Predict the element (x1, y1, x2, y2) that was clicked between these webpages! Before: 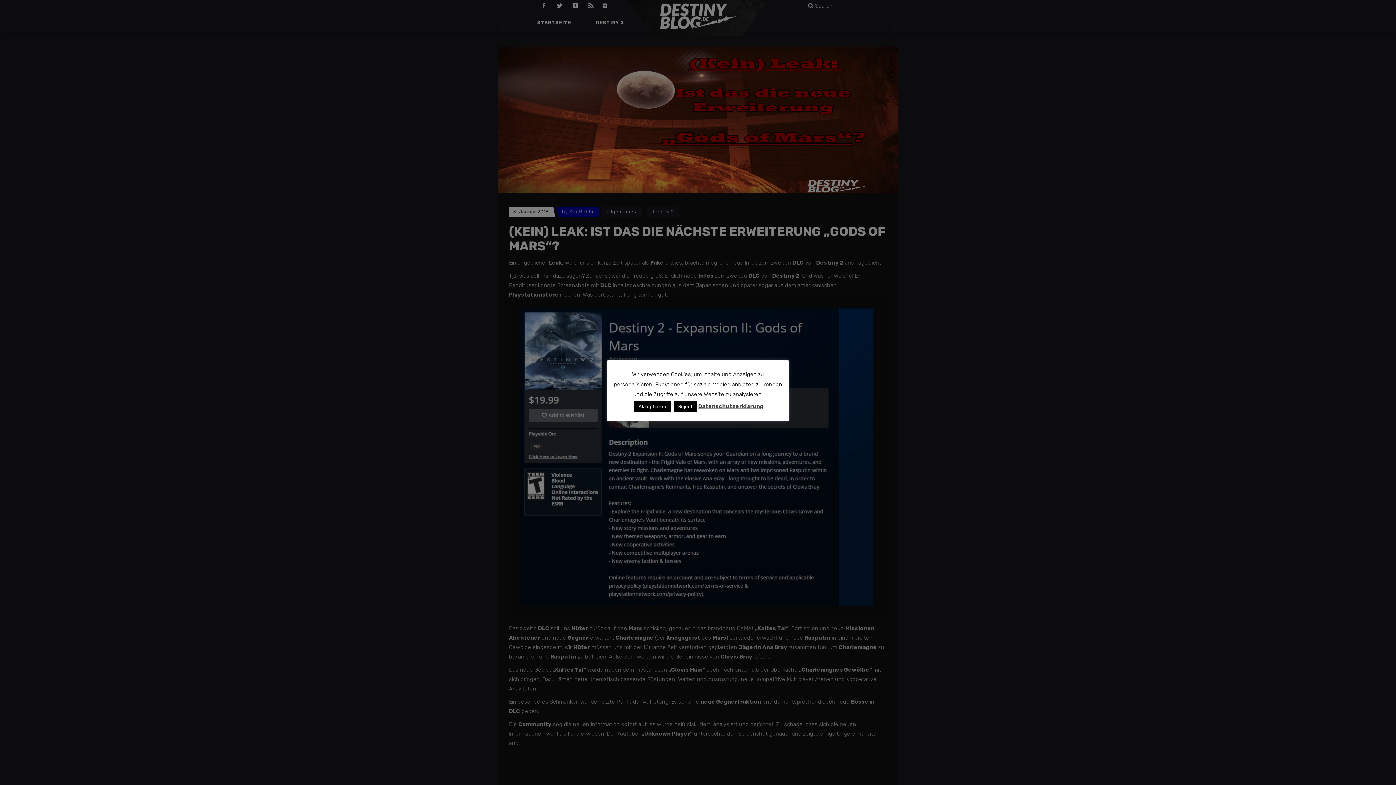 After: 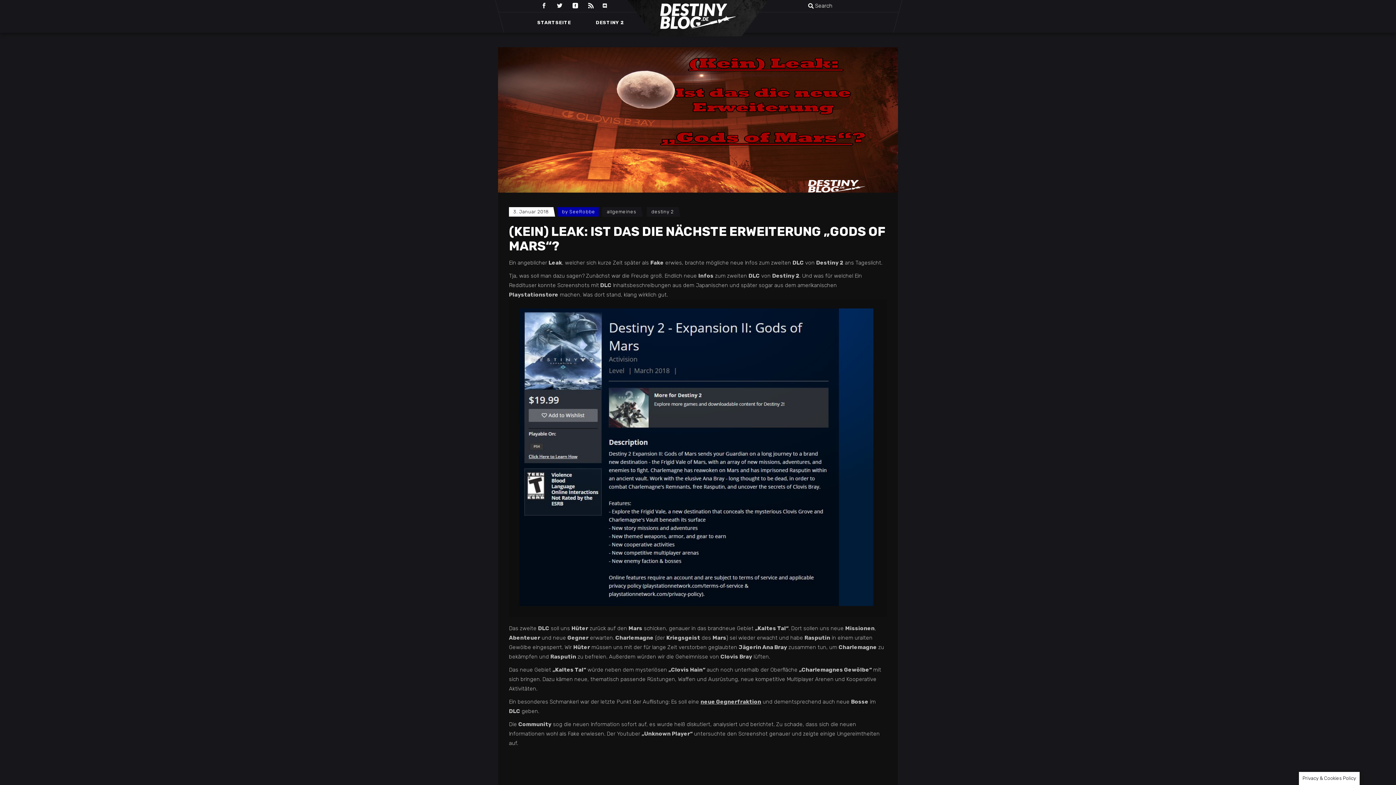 Action: label: Akzeptieren bbox: (634, 400, 670, 412)